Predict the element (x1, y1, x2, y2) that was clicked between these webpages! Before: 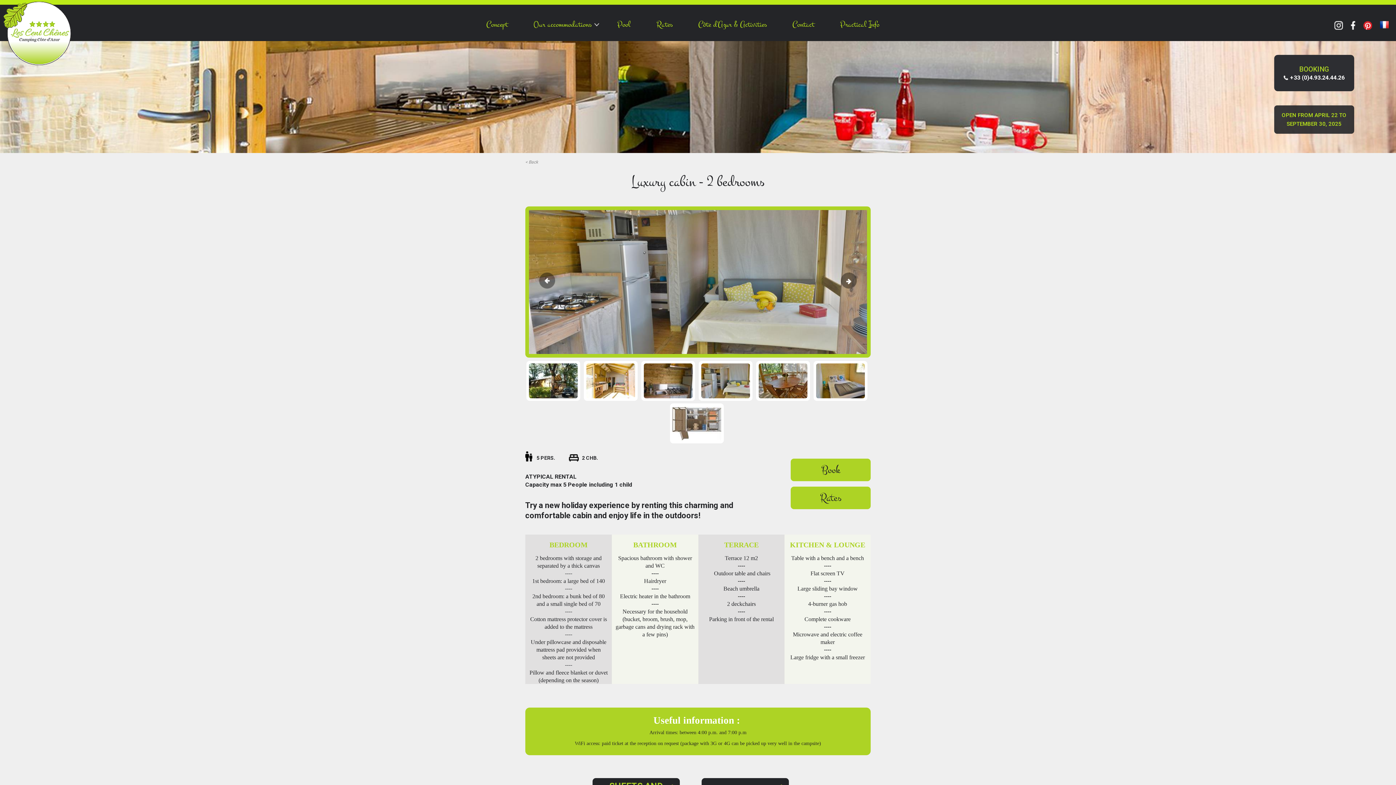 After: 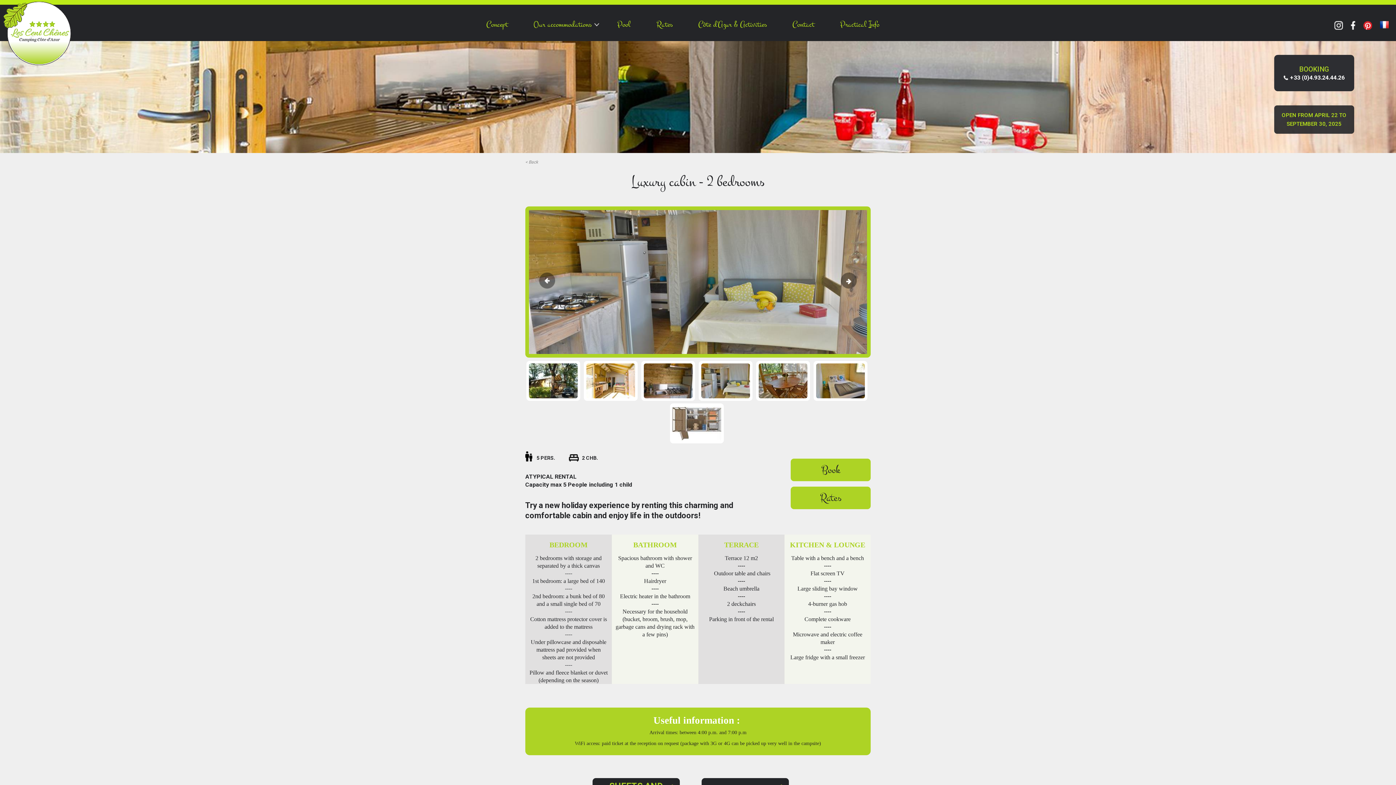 Action: bbox: (1351, 21, 1355, 29)